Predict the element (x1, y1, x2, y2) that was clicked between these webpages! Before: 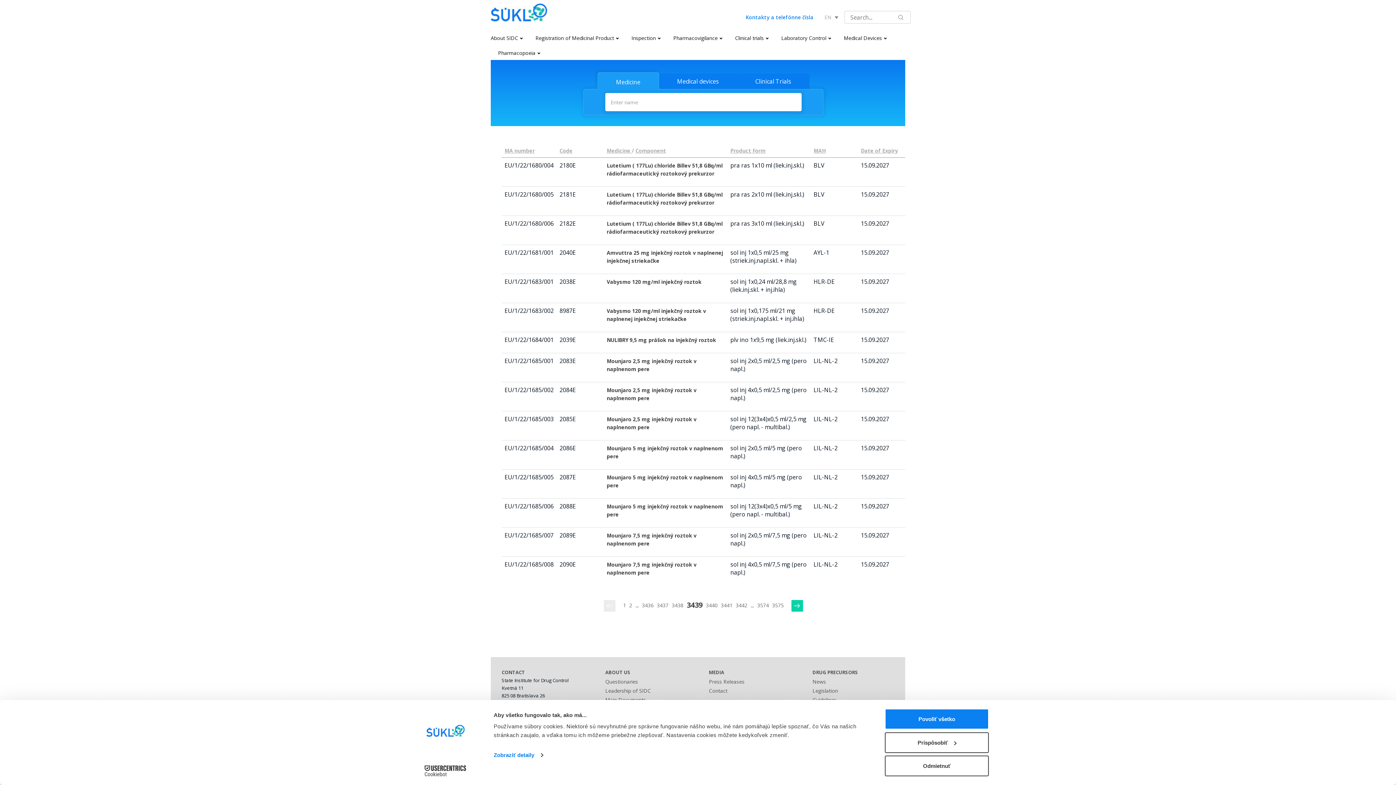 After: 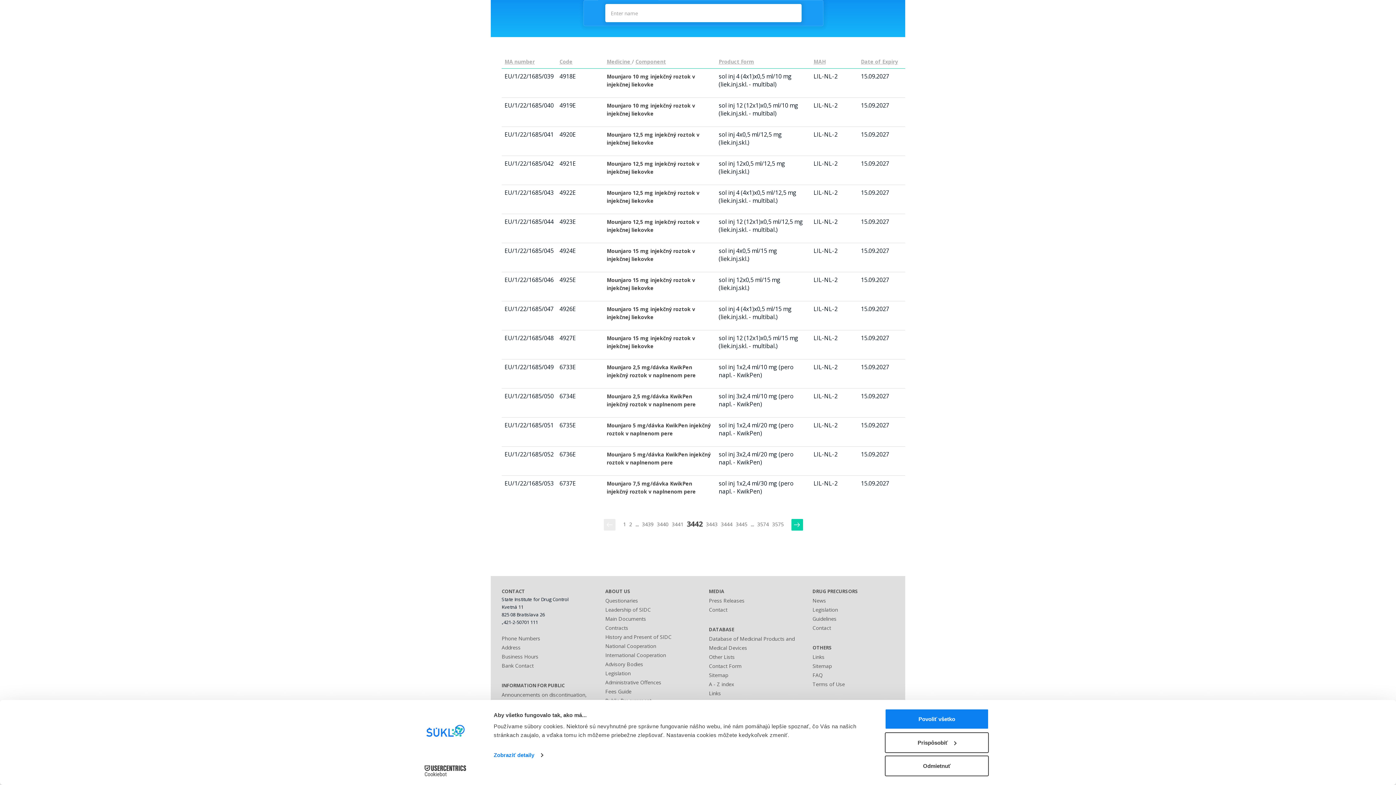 Action: bbox: (734, 600, 749, 611) label: 3442